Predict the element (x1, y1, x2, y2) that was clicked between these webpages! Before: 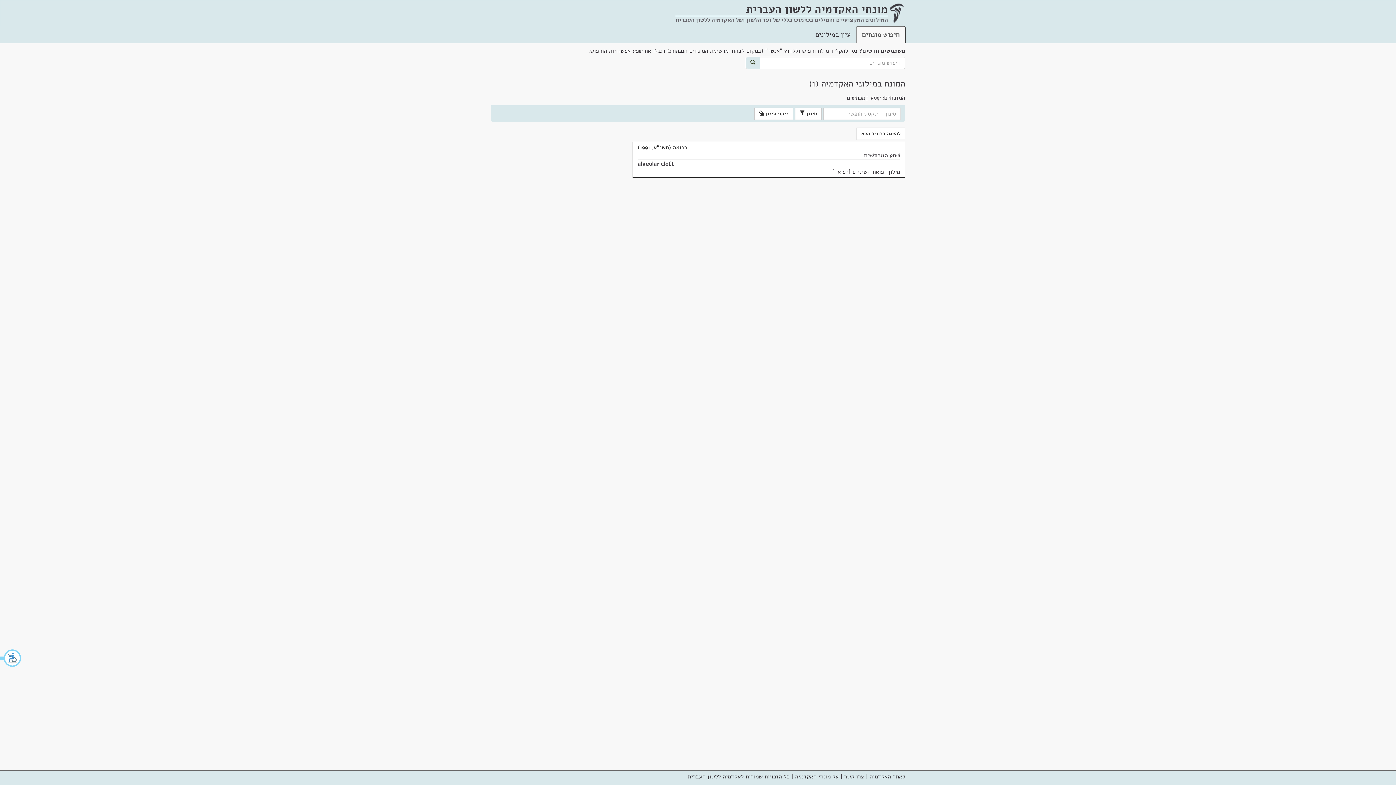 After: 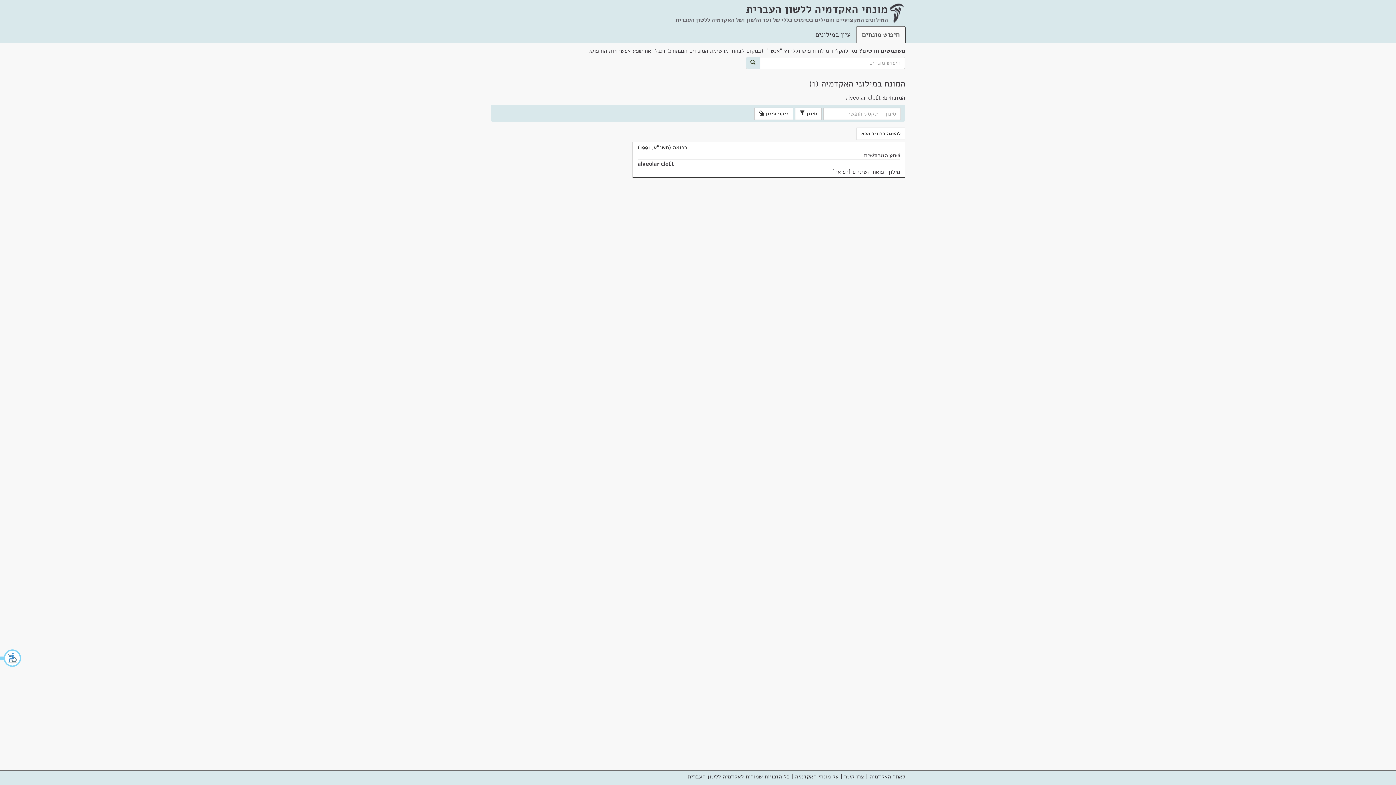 Action: bbox: (637, 160, 674, 168) label: alveolar cleft